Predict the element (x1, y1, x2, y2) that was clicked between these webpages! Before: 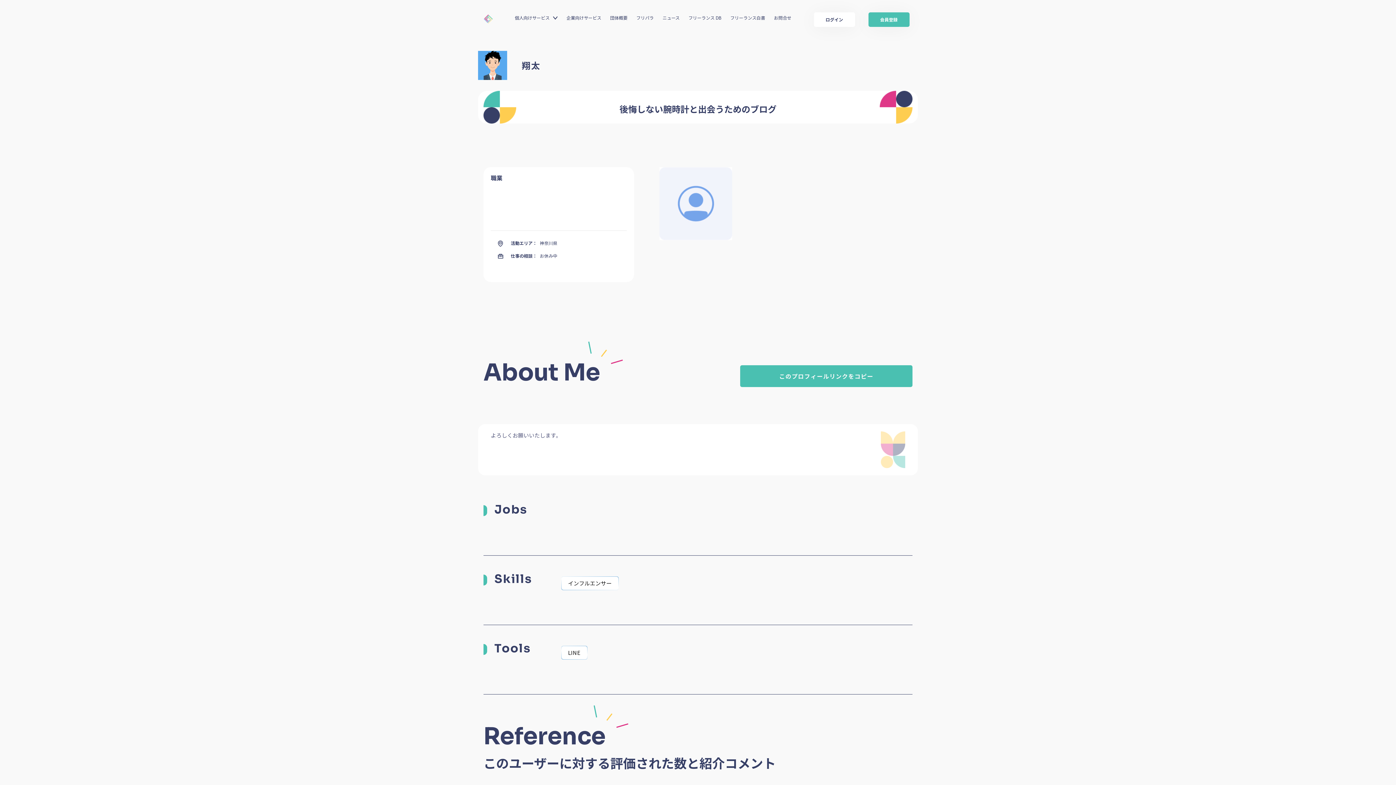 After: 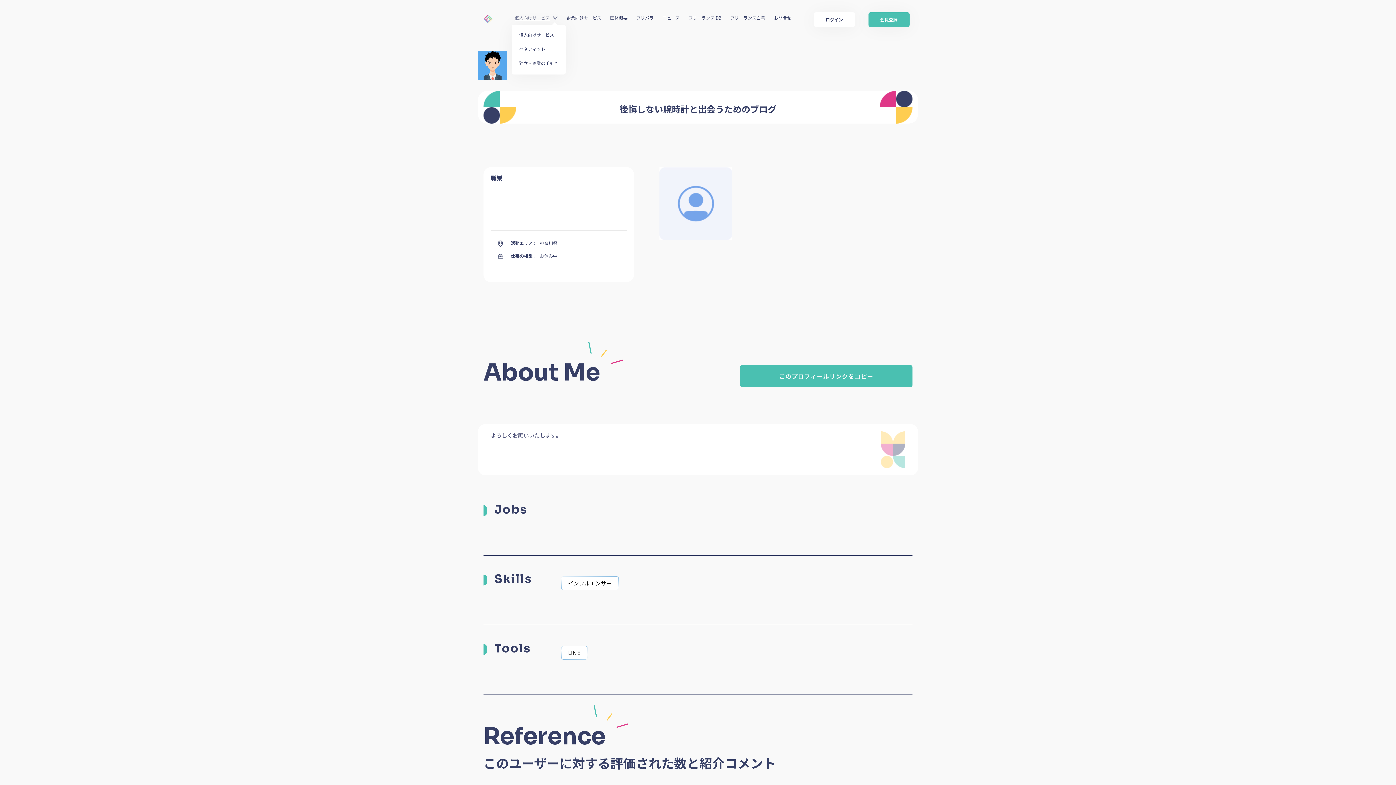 Action: bbox: (514, 14, 557, 20) label: 個人向けサービス